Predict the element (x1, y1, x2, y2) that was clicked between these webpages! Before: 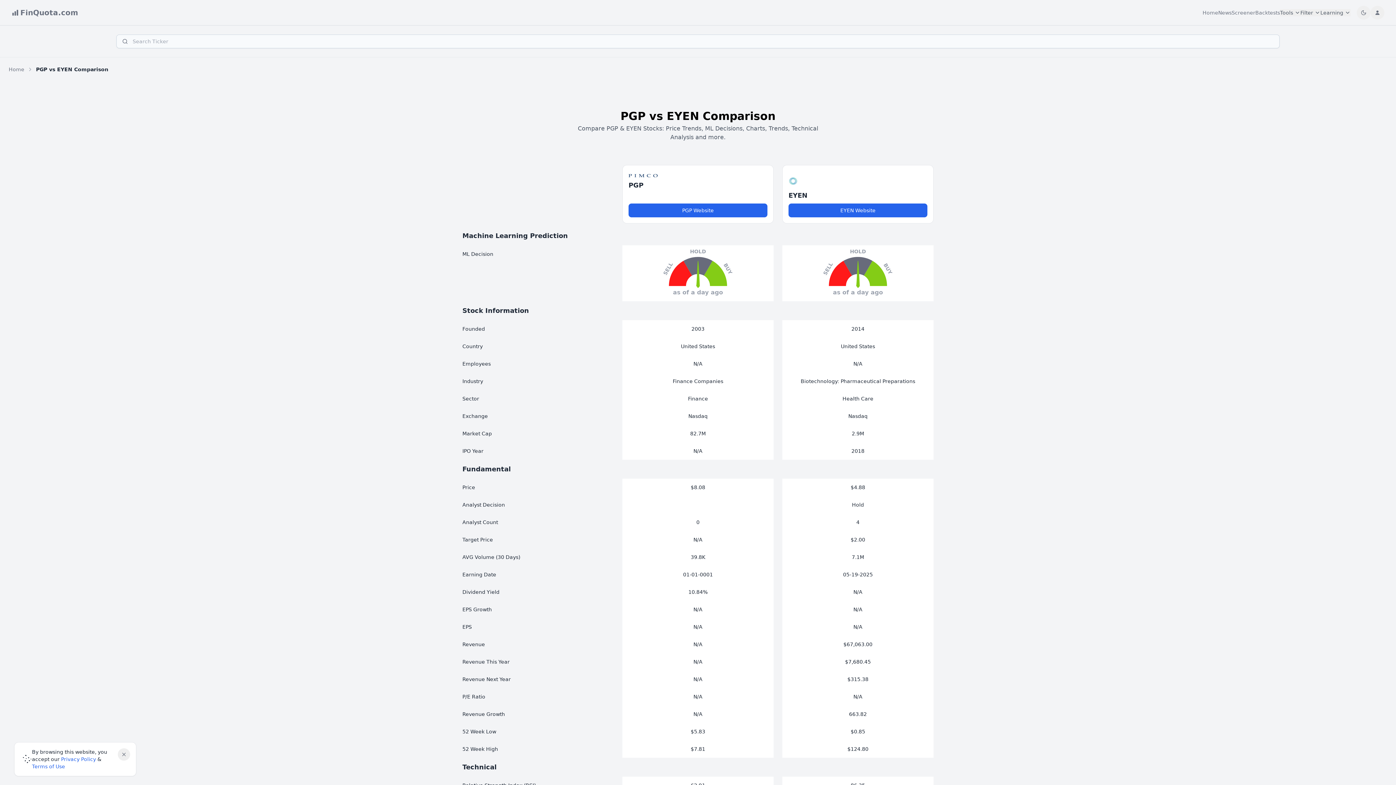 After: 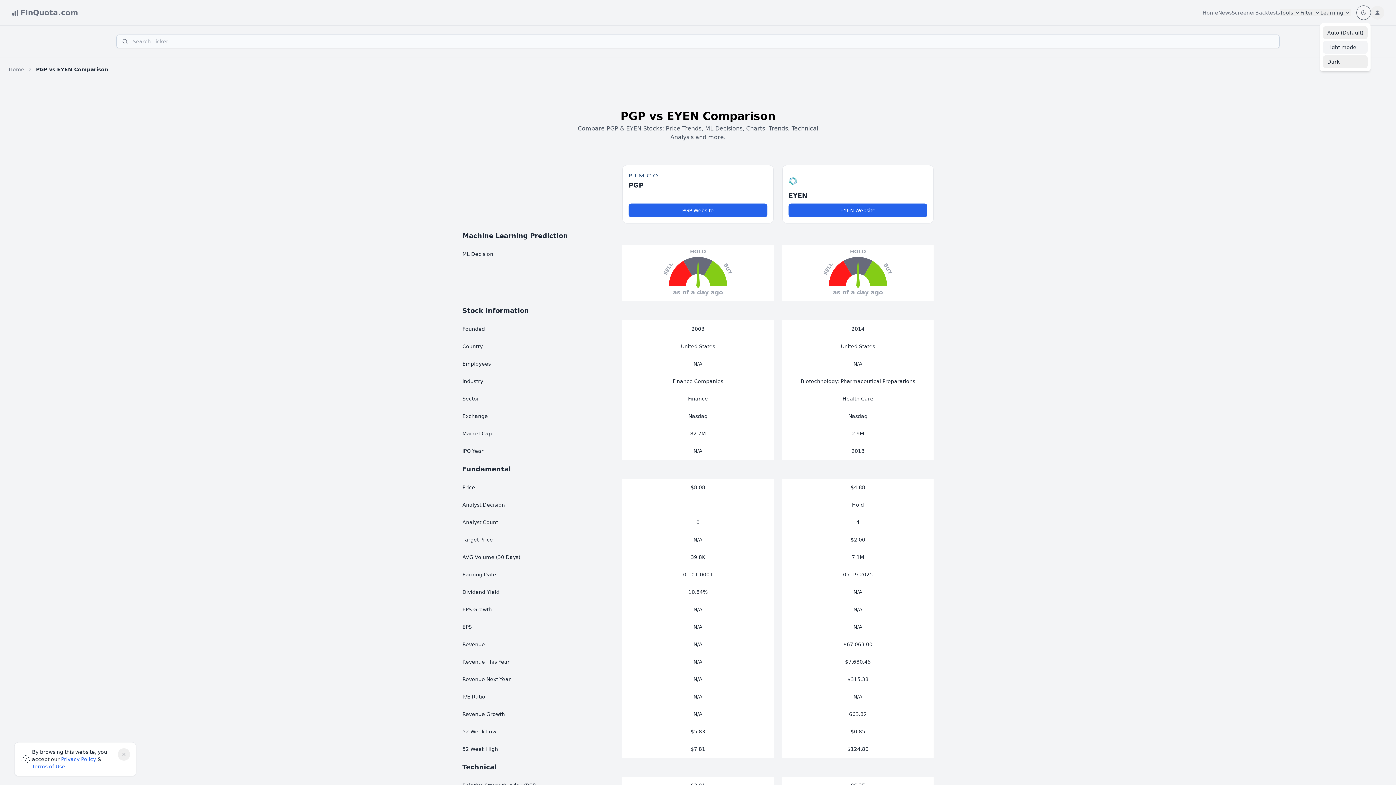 Action: label: Toggle light/dark mode bbox: (1357, 5, 1370, 19)